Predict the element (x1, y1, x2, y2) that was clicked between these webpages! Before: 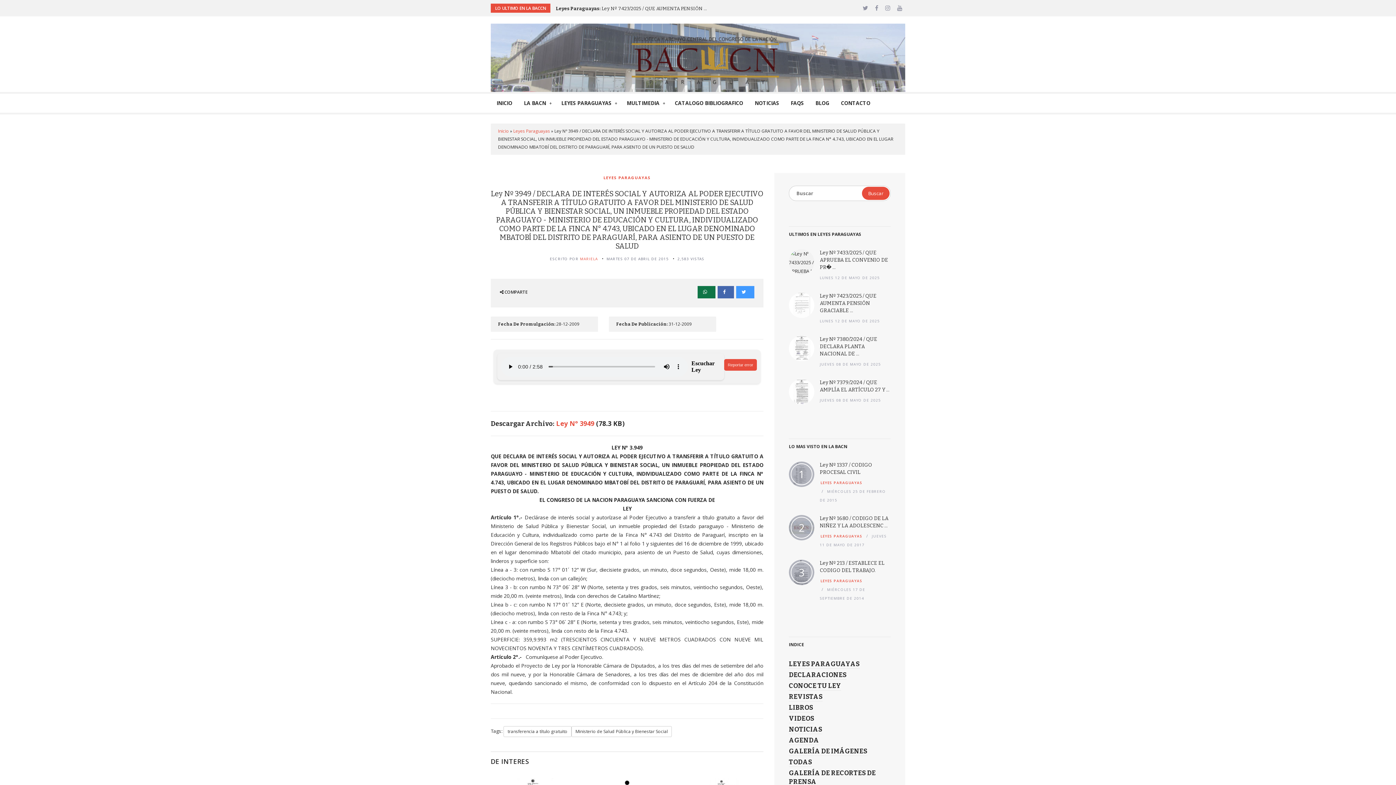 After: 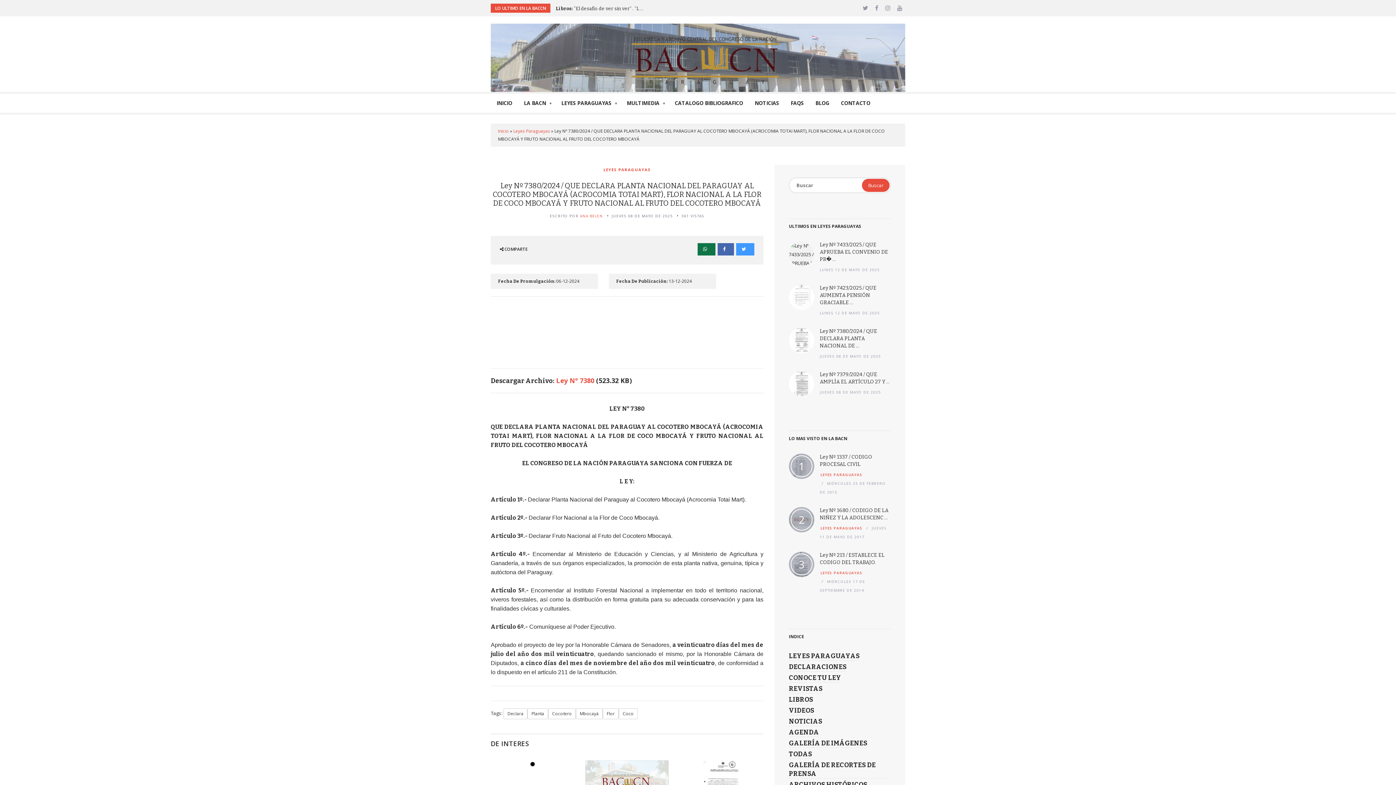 Action: bbox: (820, 336, 877, 357) label: Ley Nº 7380/2024 / QUE DECLARA PLANTA NACIONAL DE ...